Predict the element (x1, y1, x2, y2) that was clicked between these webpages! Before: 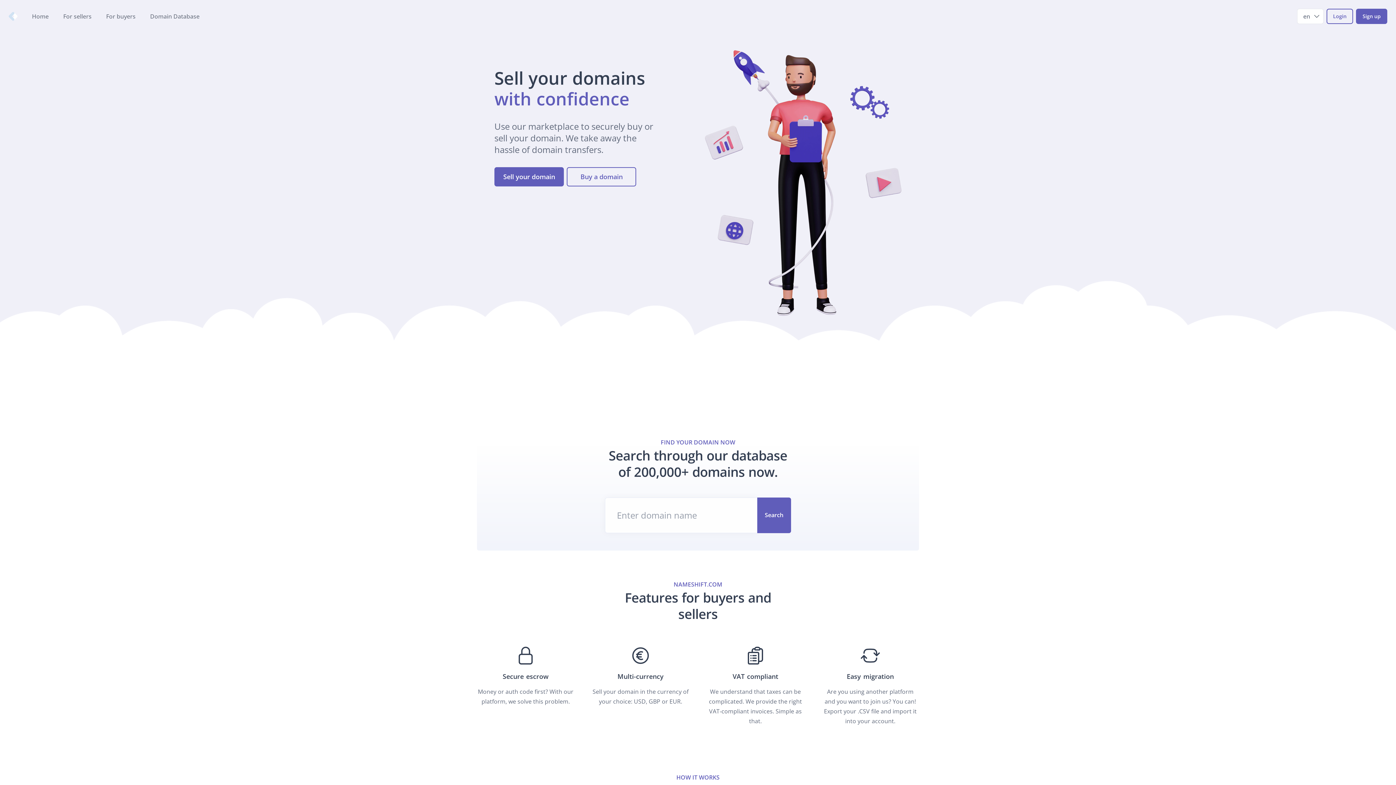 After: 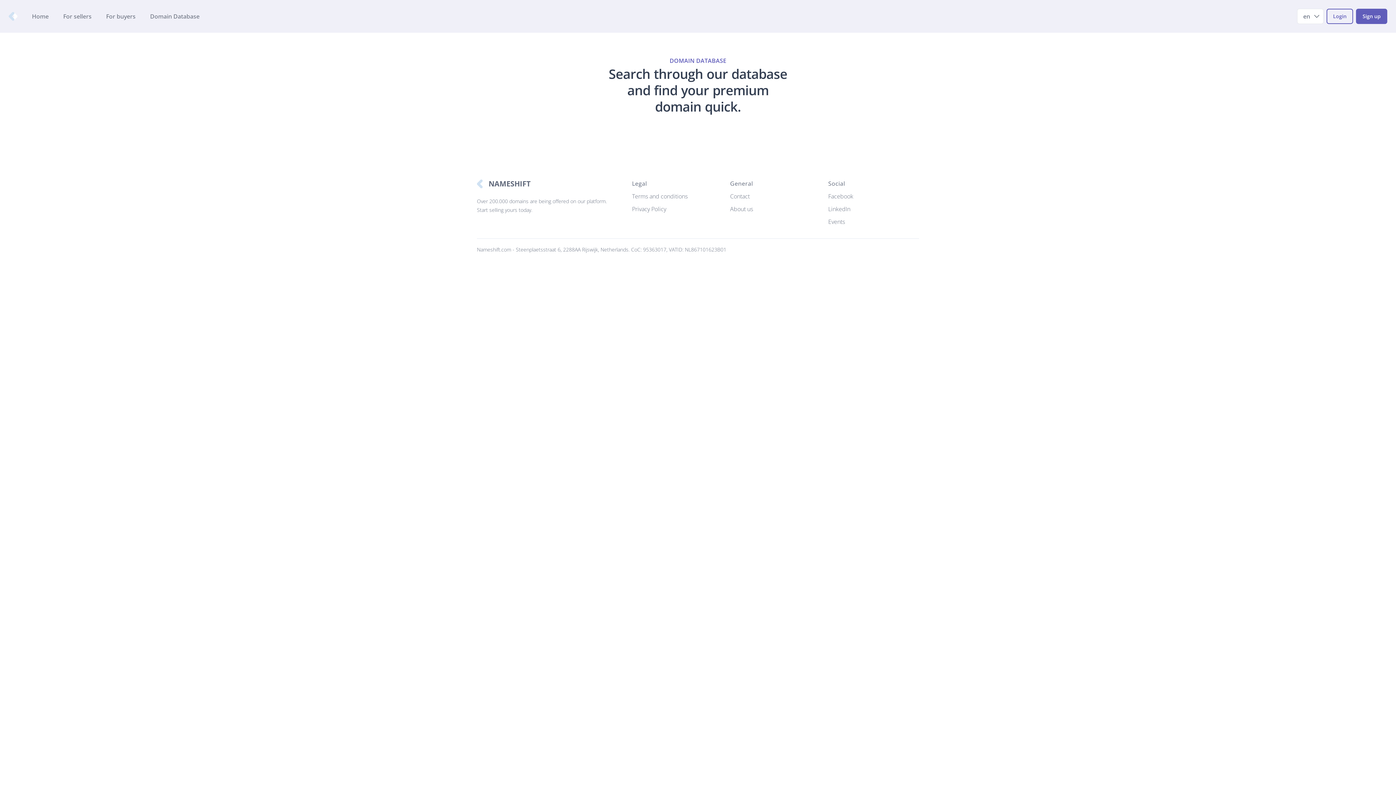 Action: bbox: (757, 497, 791, 533) label: Search